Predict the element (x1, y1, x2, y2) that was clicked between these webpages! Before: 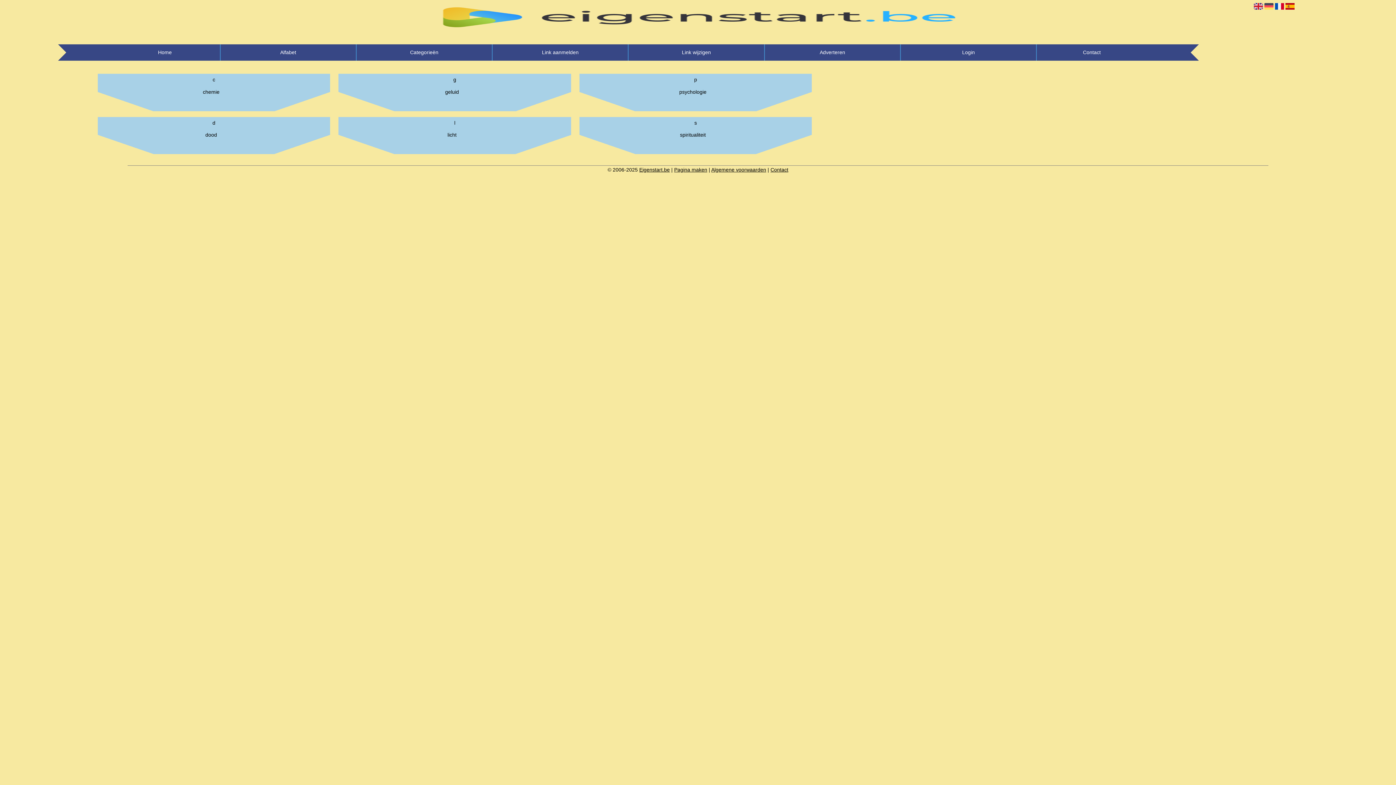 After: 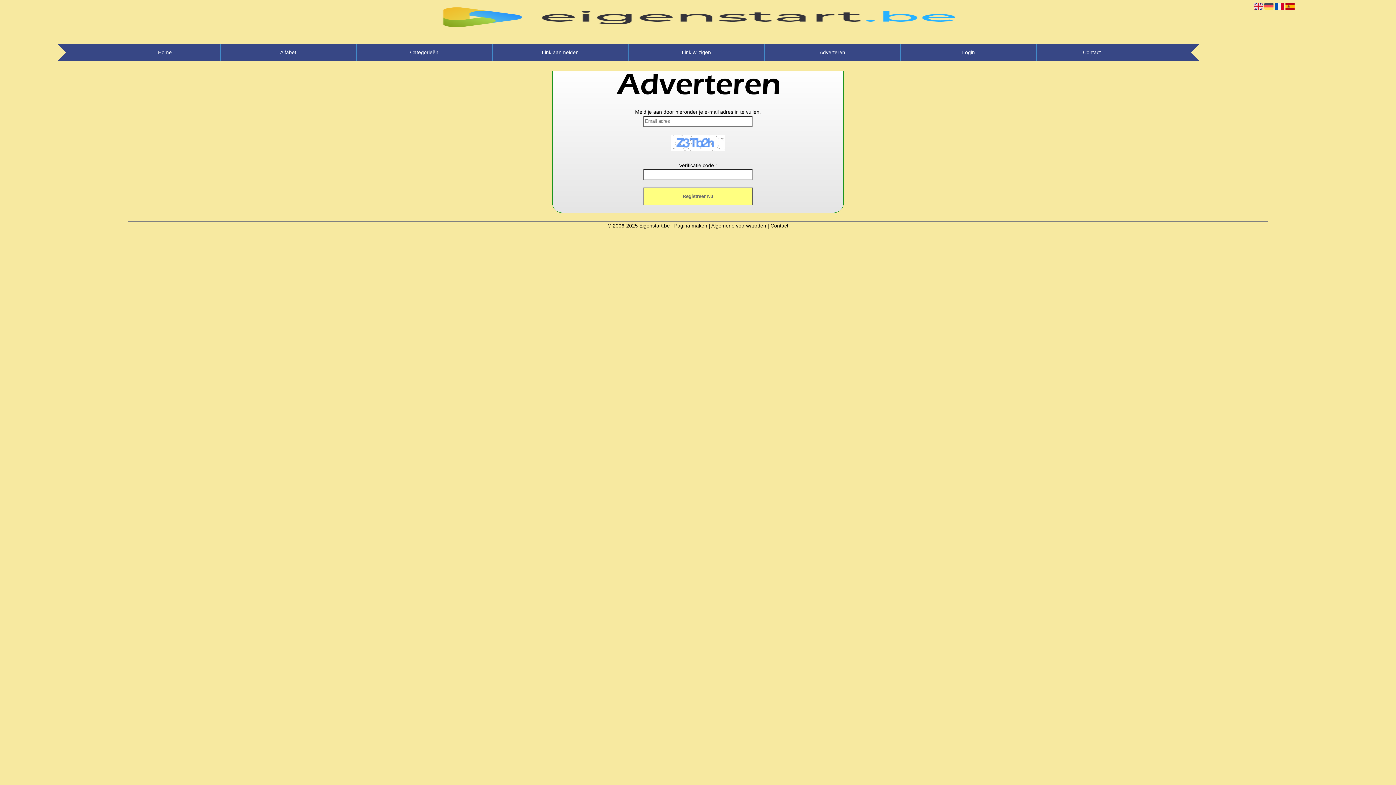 Action: bbox: (674, 167, 707, 172) label: Pagina maken